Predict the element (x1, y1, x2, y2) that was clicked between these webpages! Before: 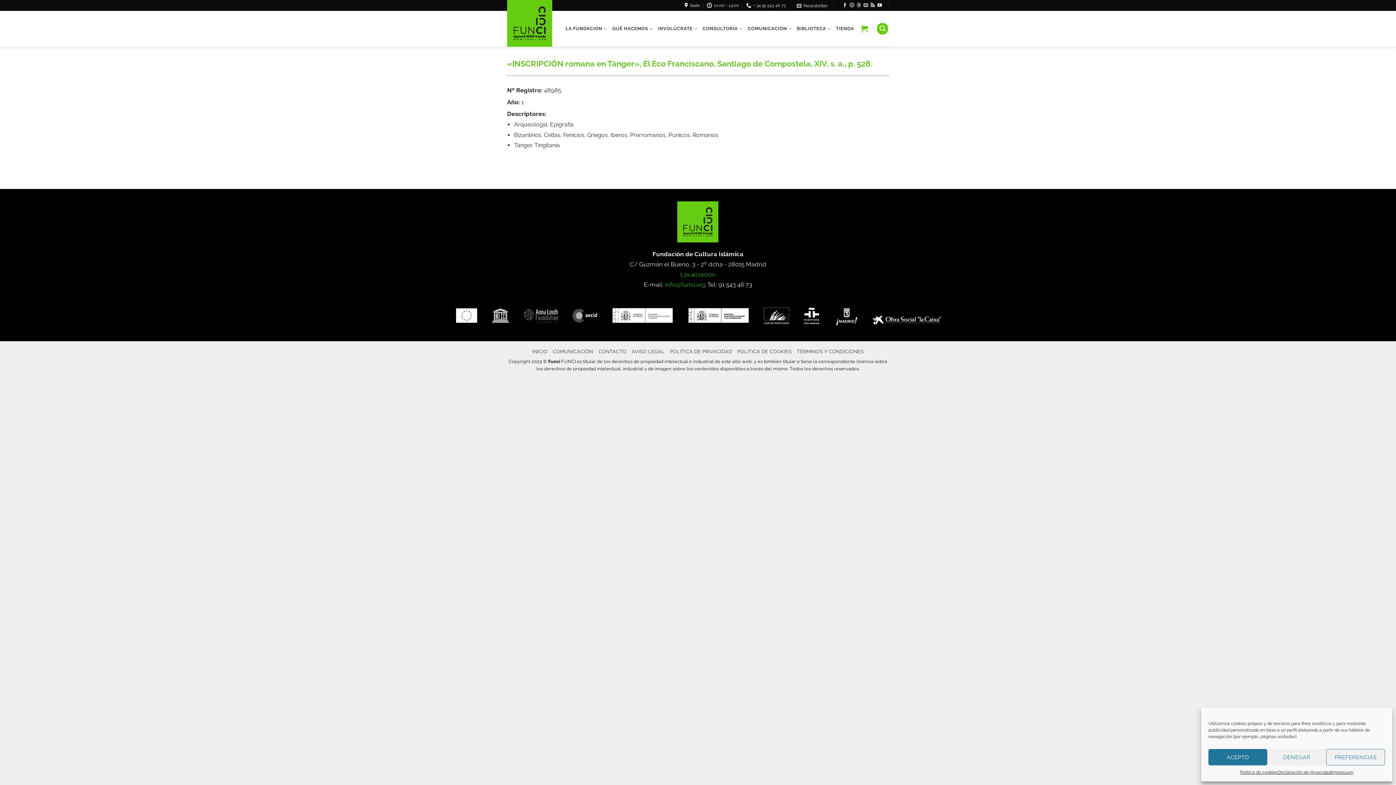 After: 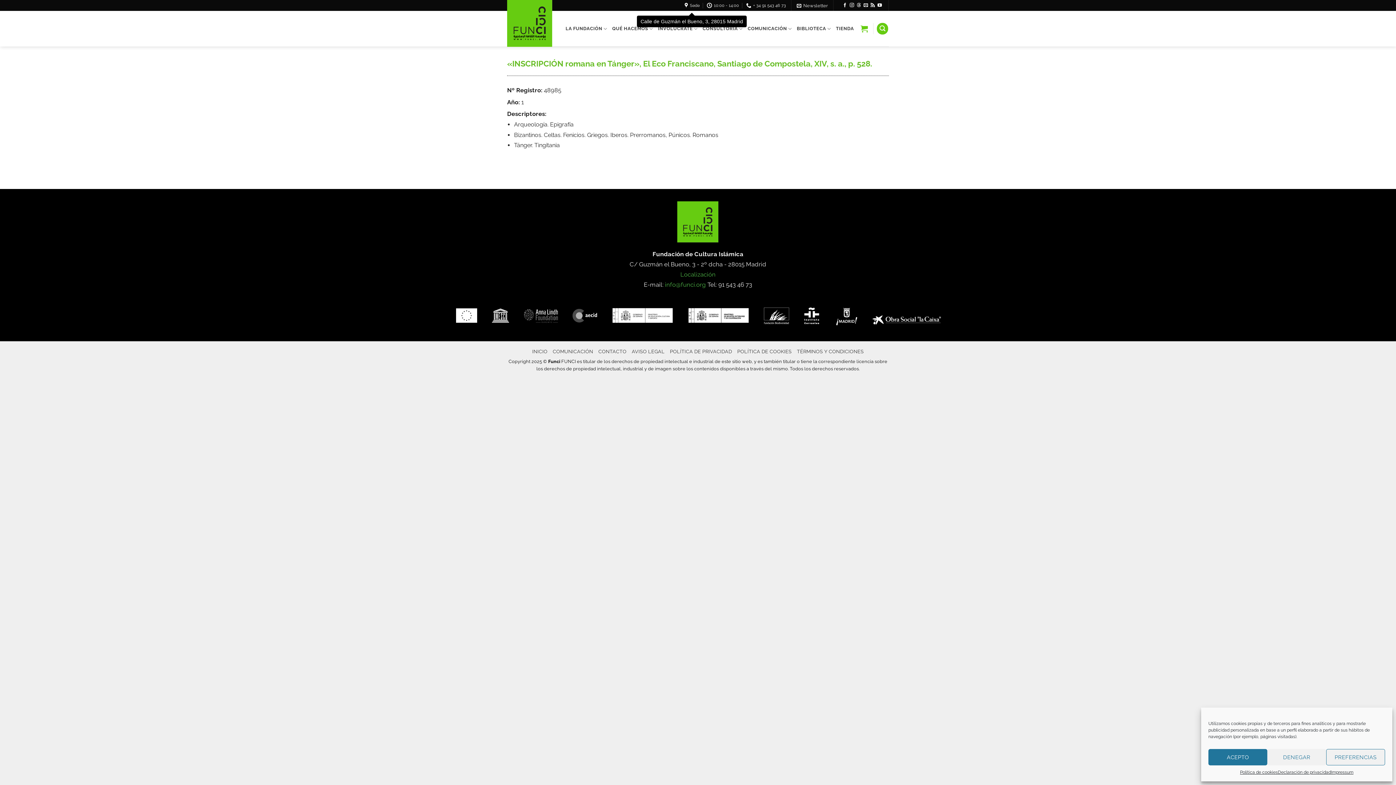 Action: bbox: (684, 0, 699, 10) label: Sede